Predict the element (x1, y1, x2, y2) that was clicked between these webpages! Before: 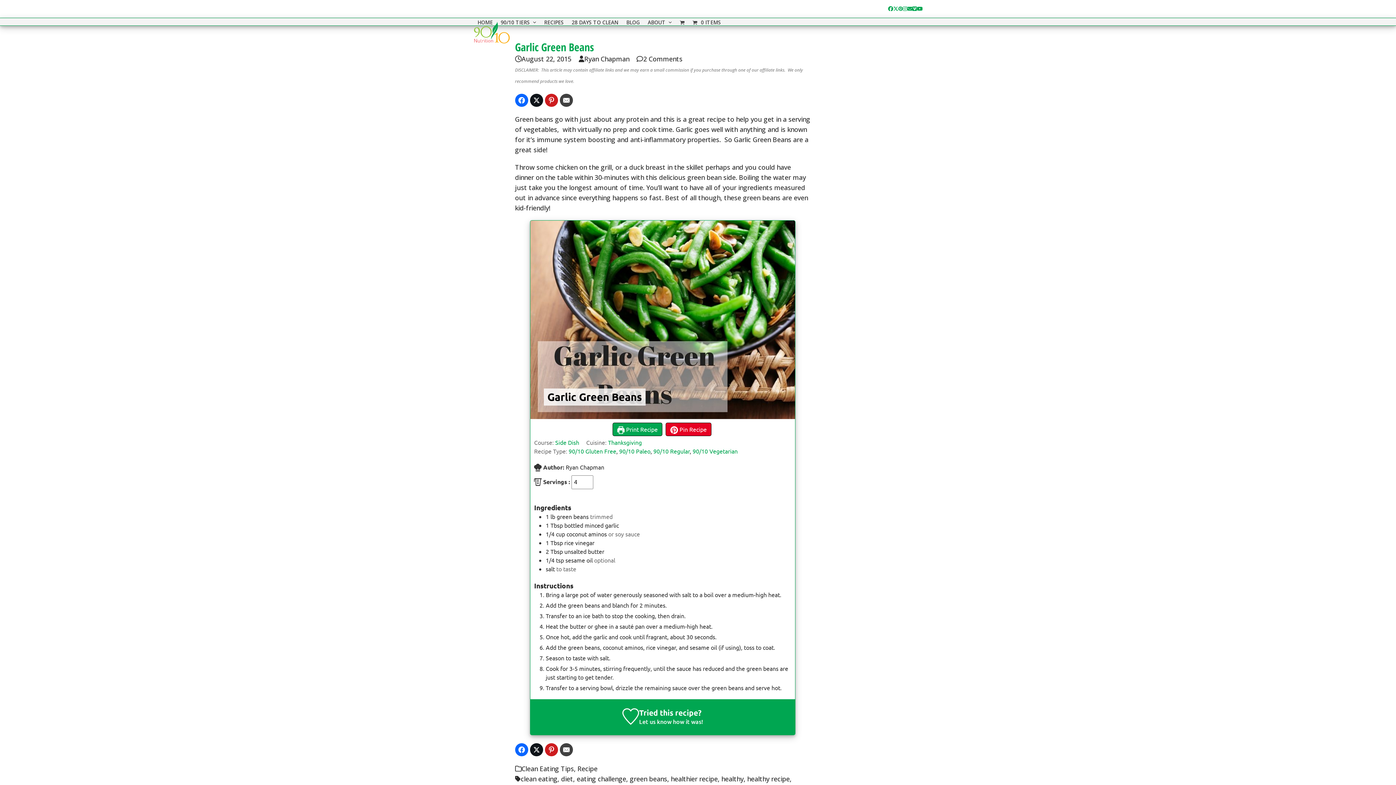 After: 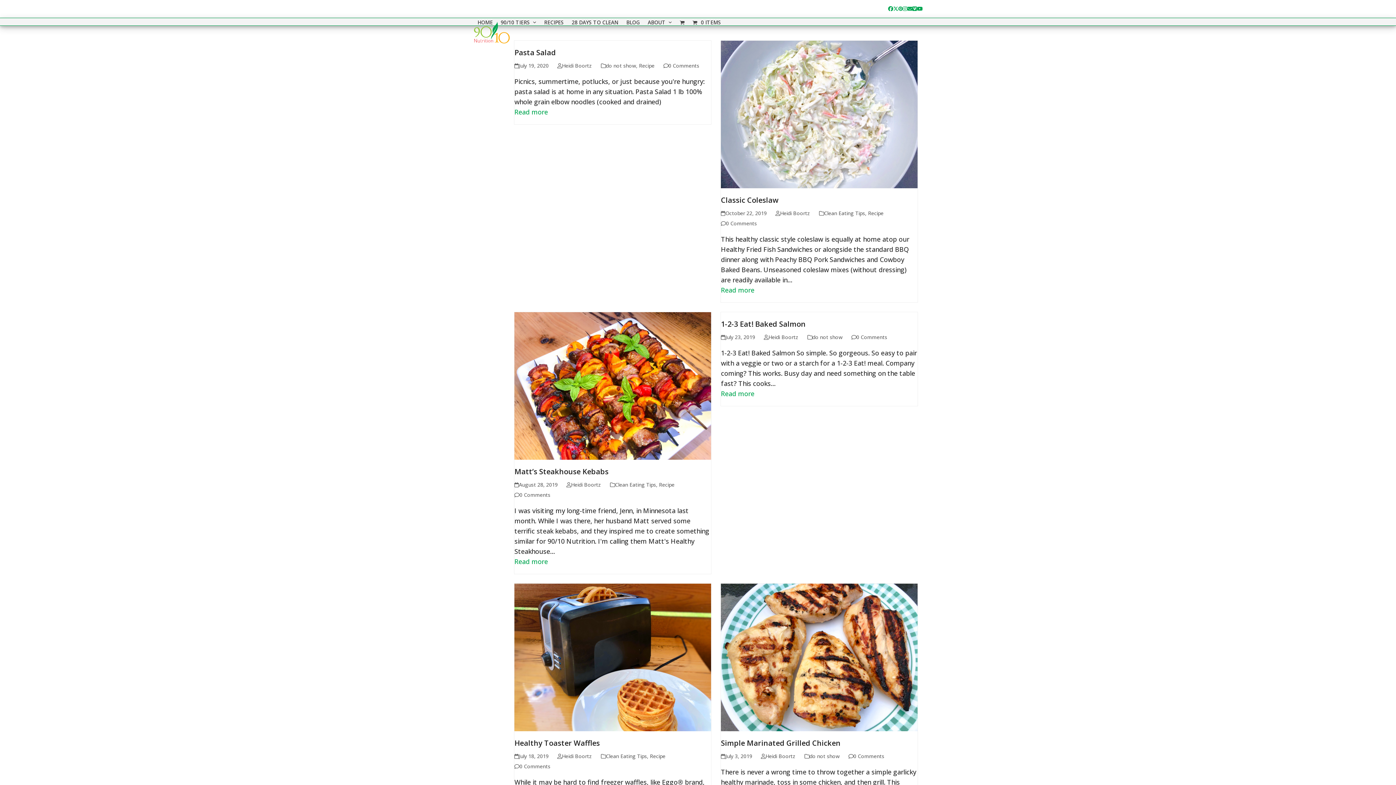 Action: bbox: (520, 774, 557, 783) label: clean eating